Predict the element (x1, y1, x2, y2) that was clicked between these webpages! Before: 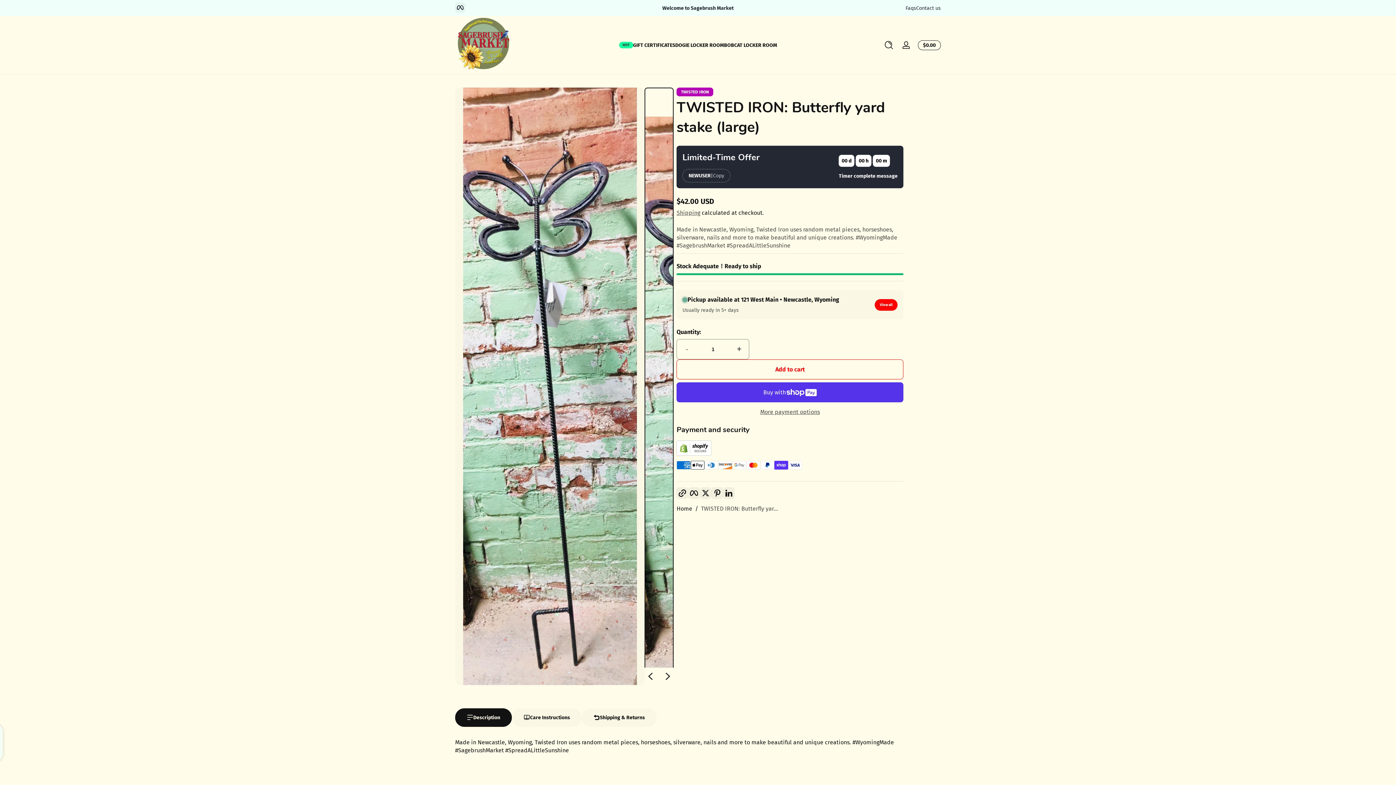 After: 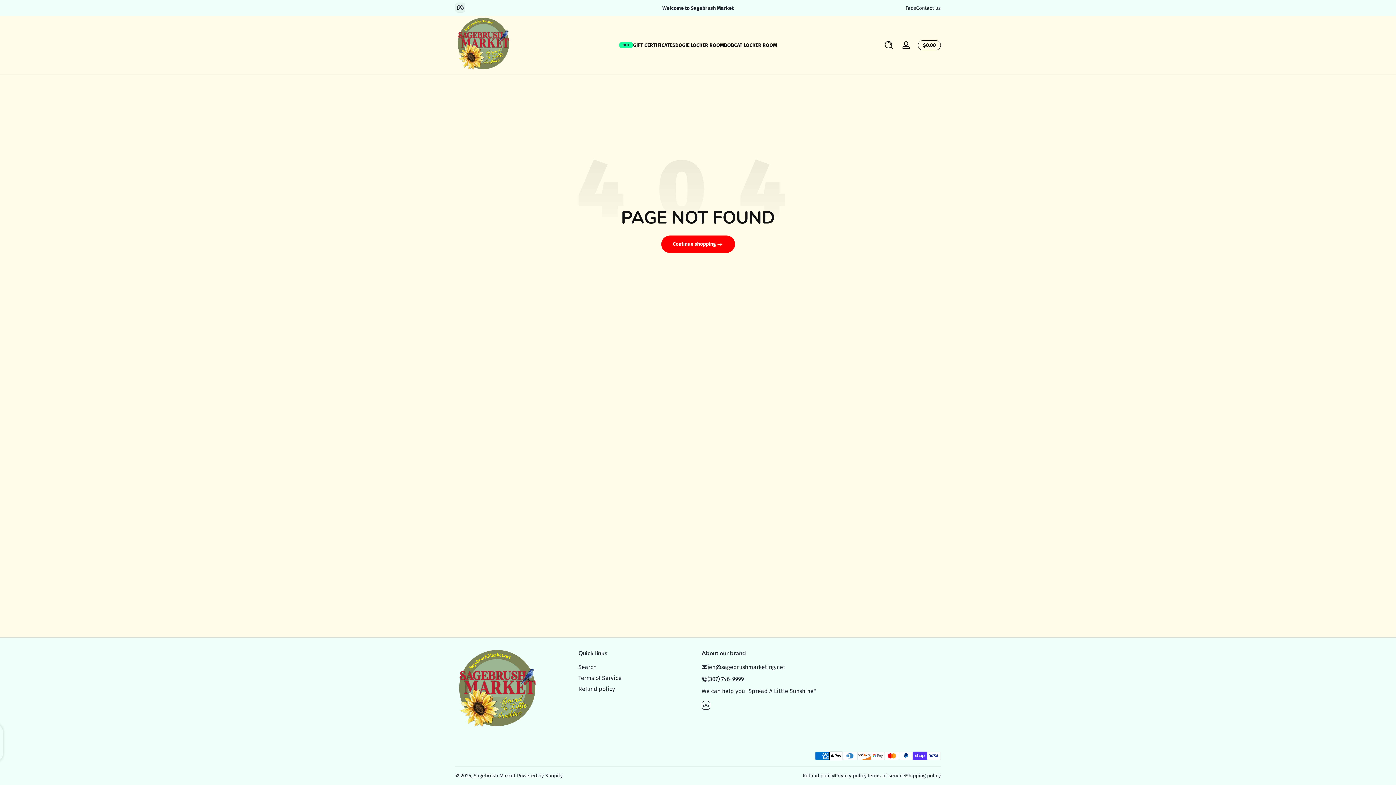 Action: bbox: (905, 4, 916, 11) label: Faqs